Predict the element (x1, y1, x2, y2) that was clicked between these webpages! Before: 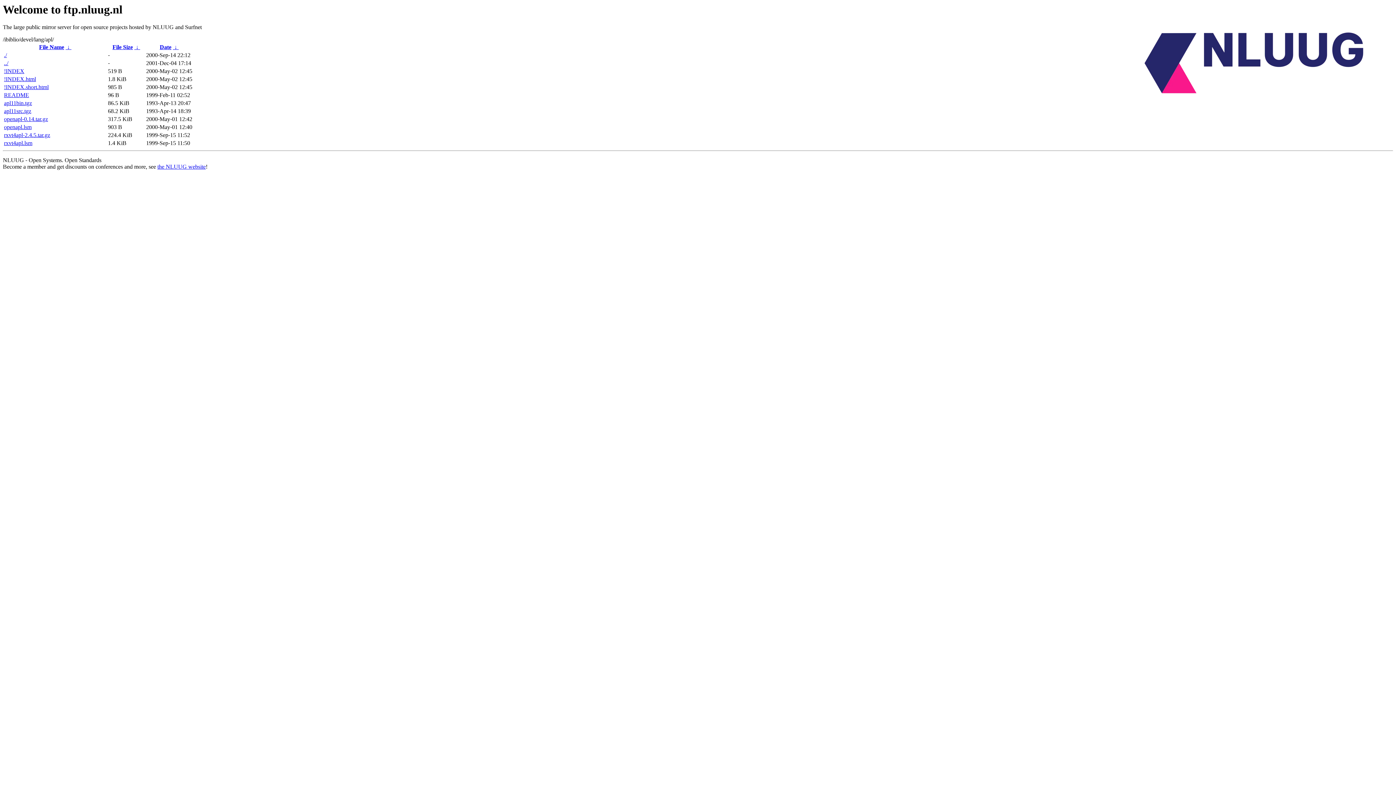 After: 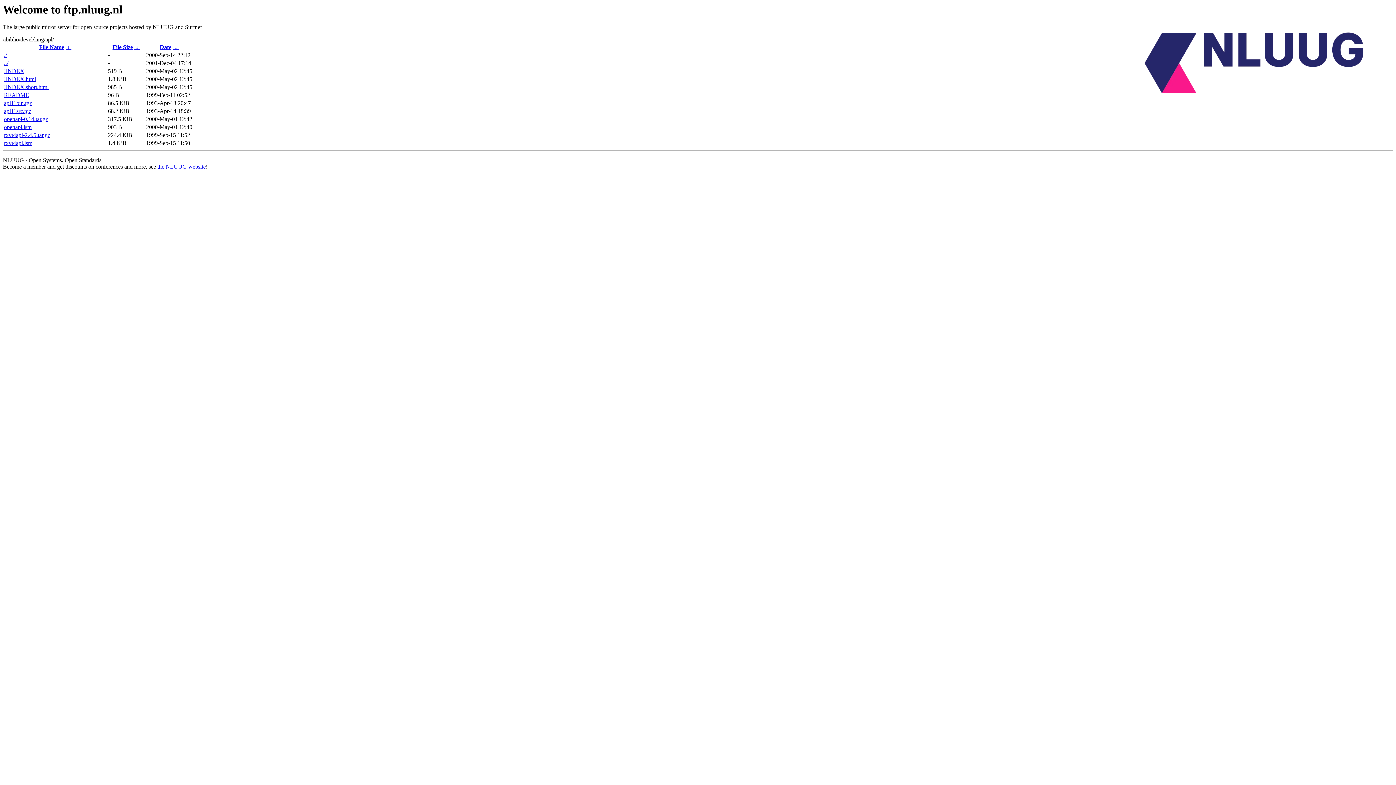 Action: bbox: (4, 108, 31, 114) label: apl11src.tgz